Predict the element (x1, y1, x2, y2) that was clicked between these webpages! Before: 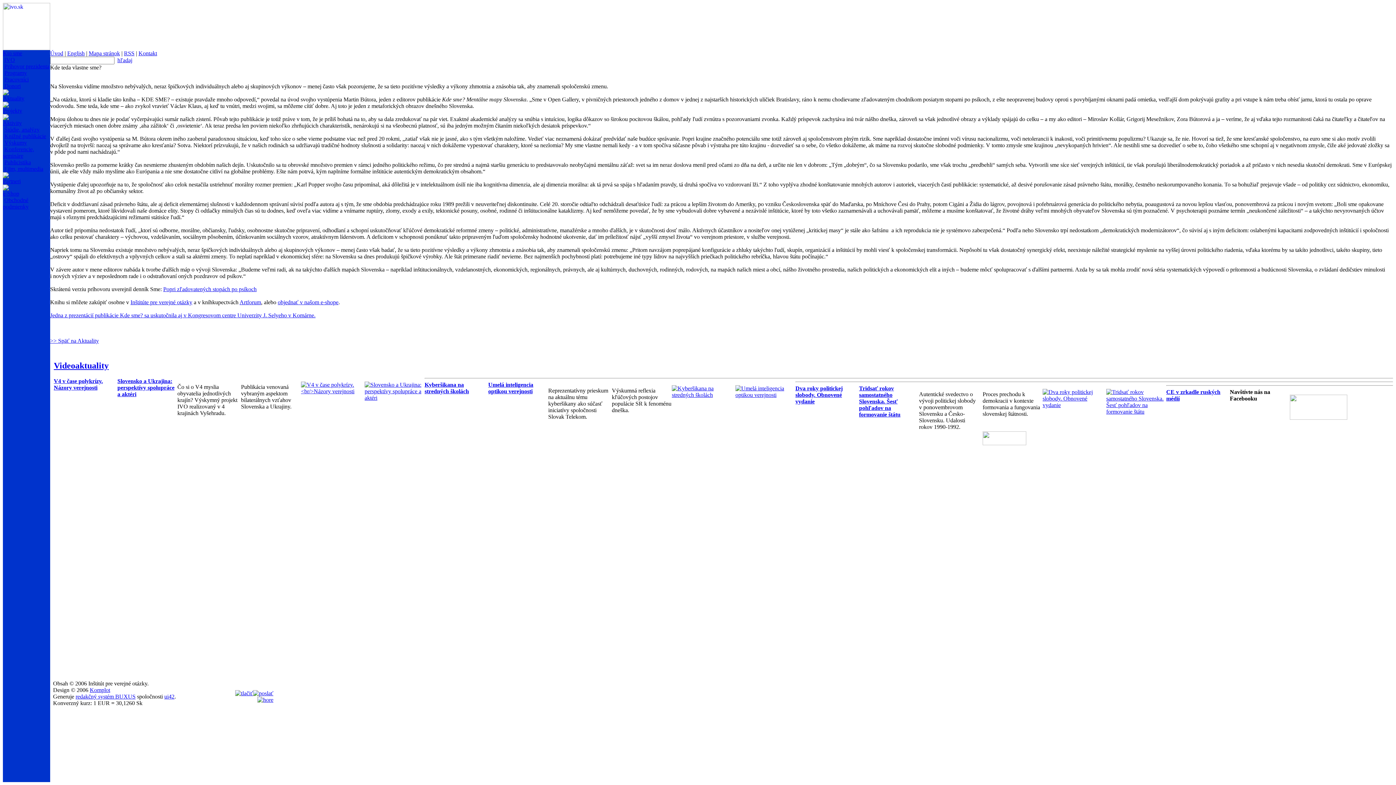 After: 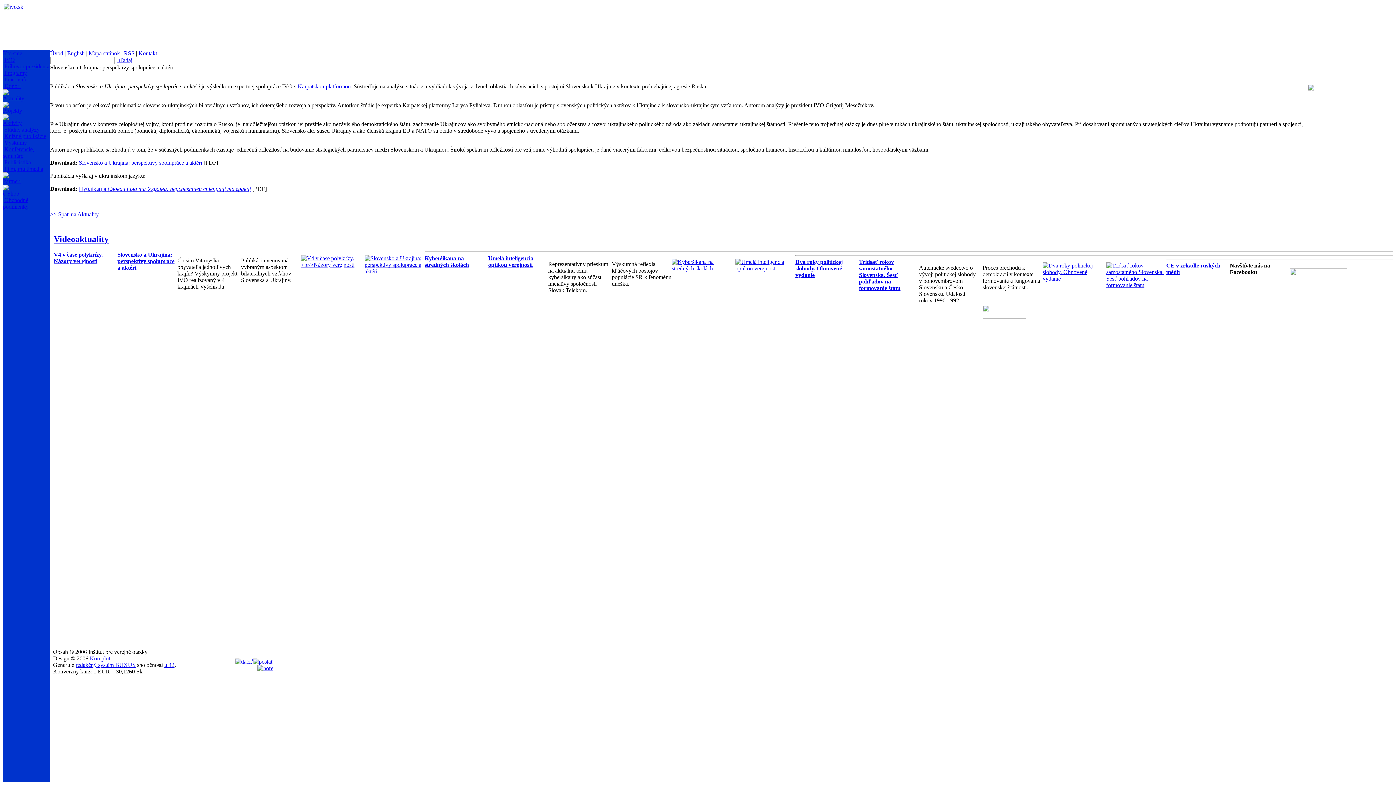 Action: bbox: (364, 394, 424, 401)